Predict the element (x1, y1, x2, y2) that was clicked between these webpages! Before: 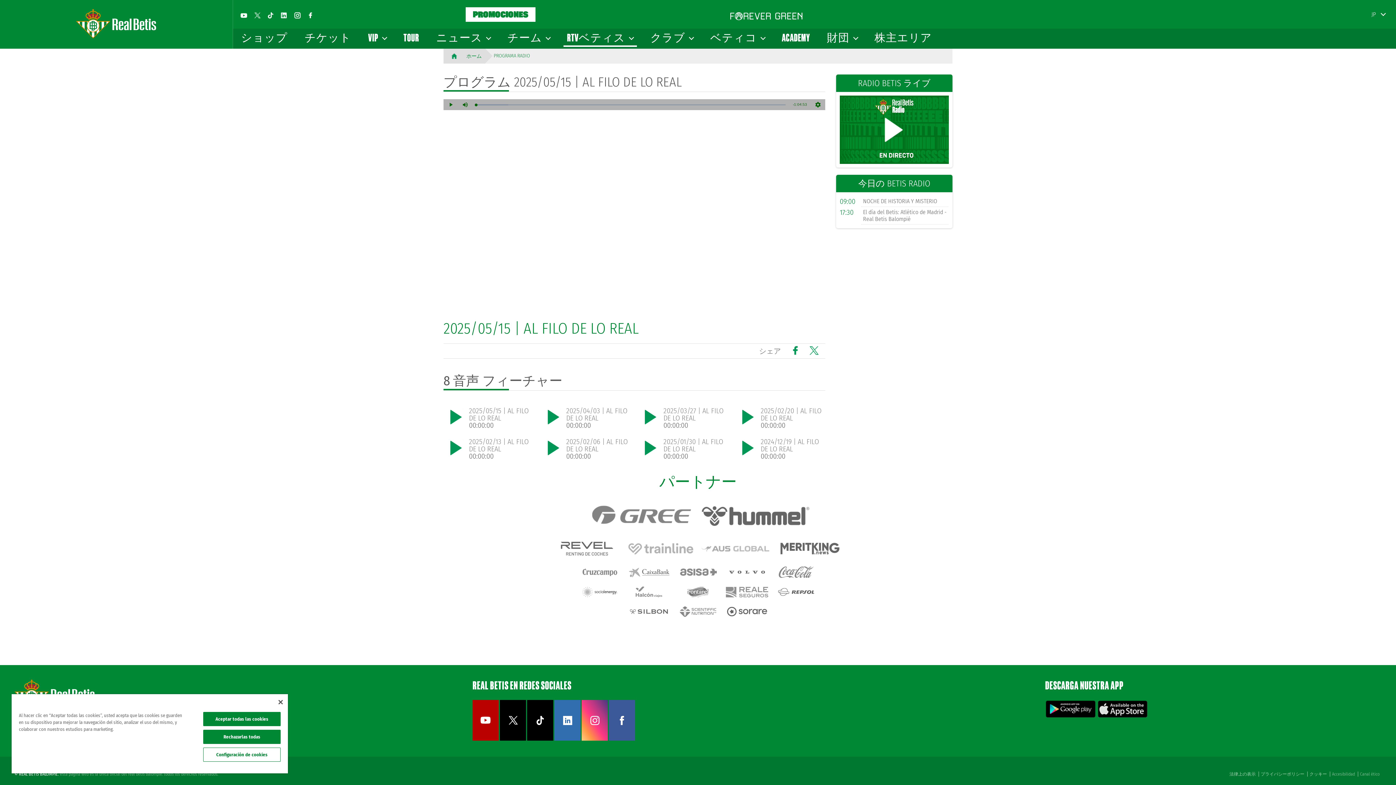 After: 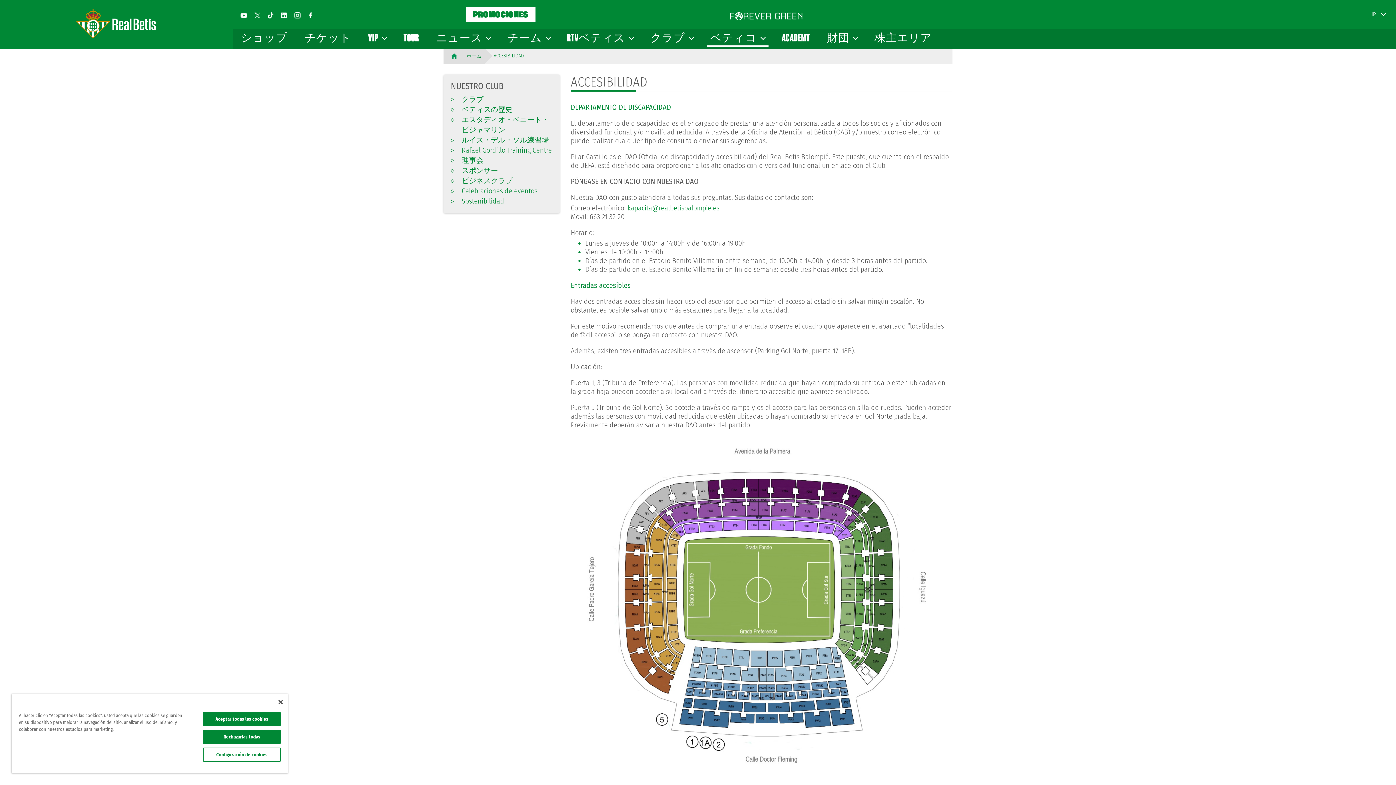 Action: label: Accesibilidad bbox: (1330, 772, 1357, 777)